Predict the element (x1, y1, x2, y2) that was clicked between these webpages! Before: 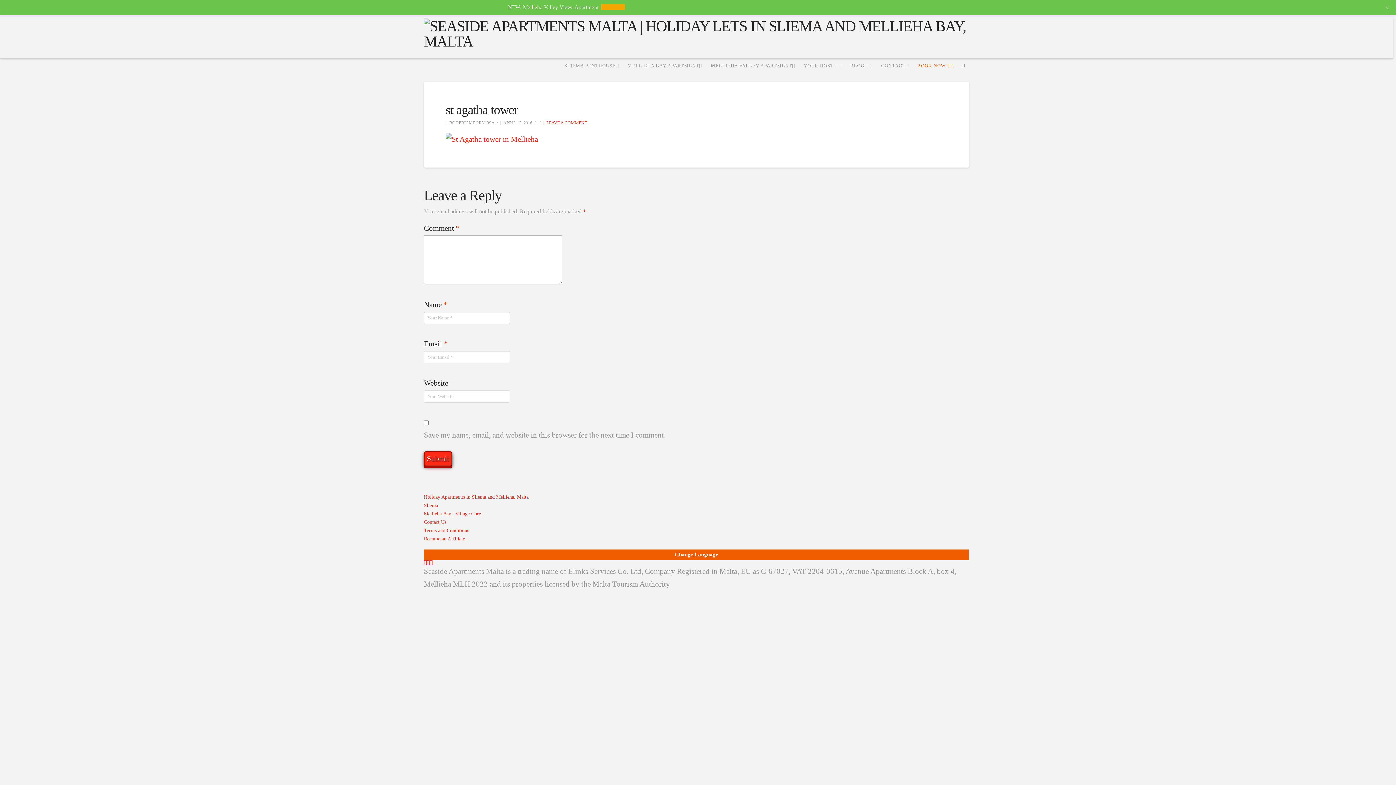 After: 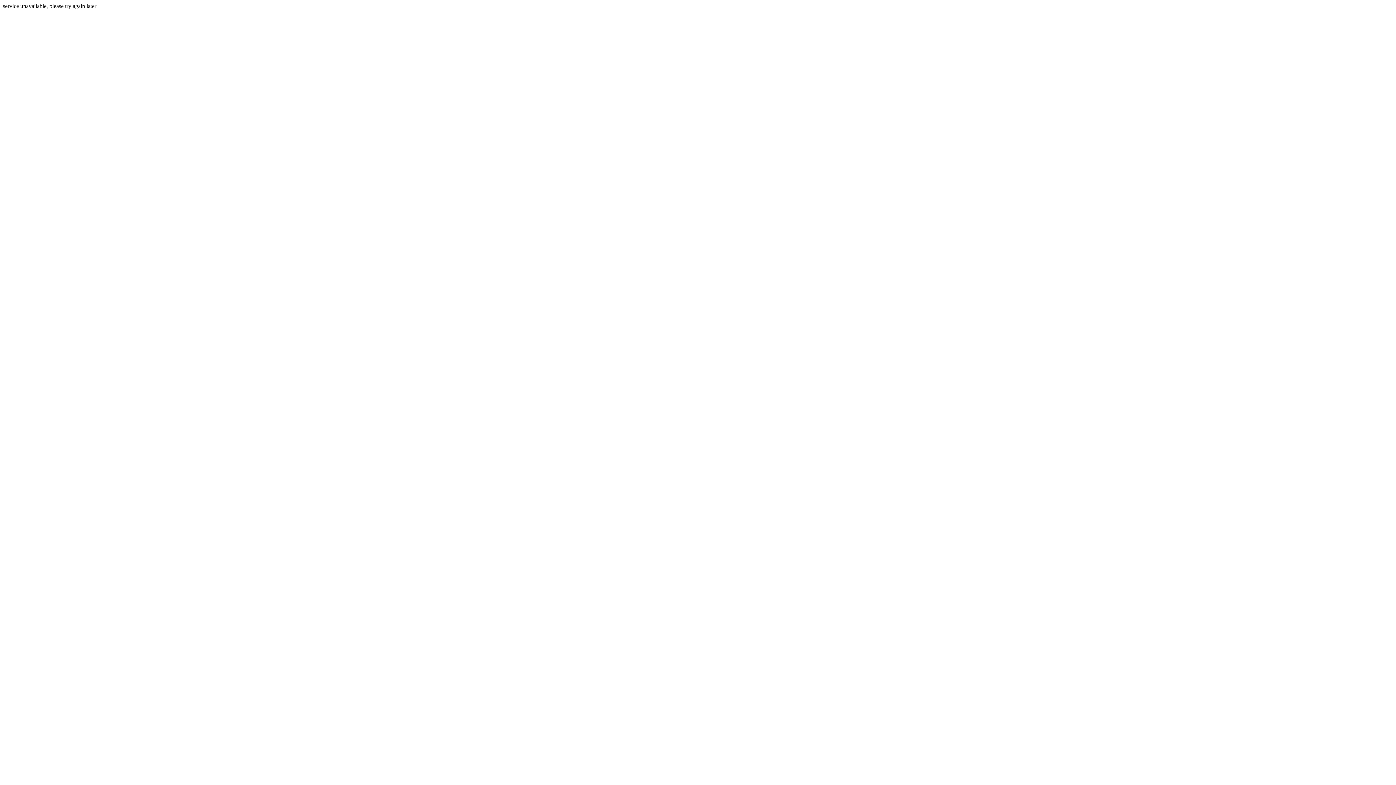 Action: bbox: (913, 49, 958, 81) label: BOOK NOW